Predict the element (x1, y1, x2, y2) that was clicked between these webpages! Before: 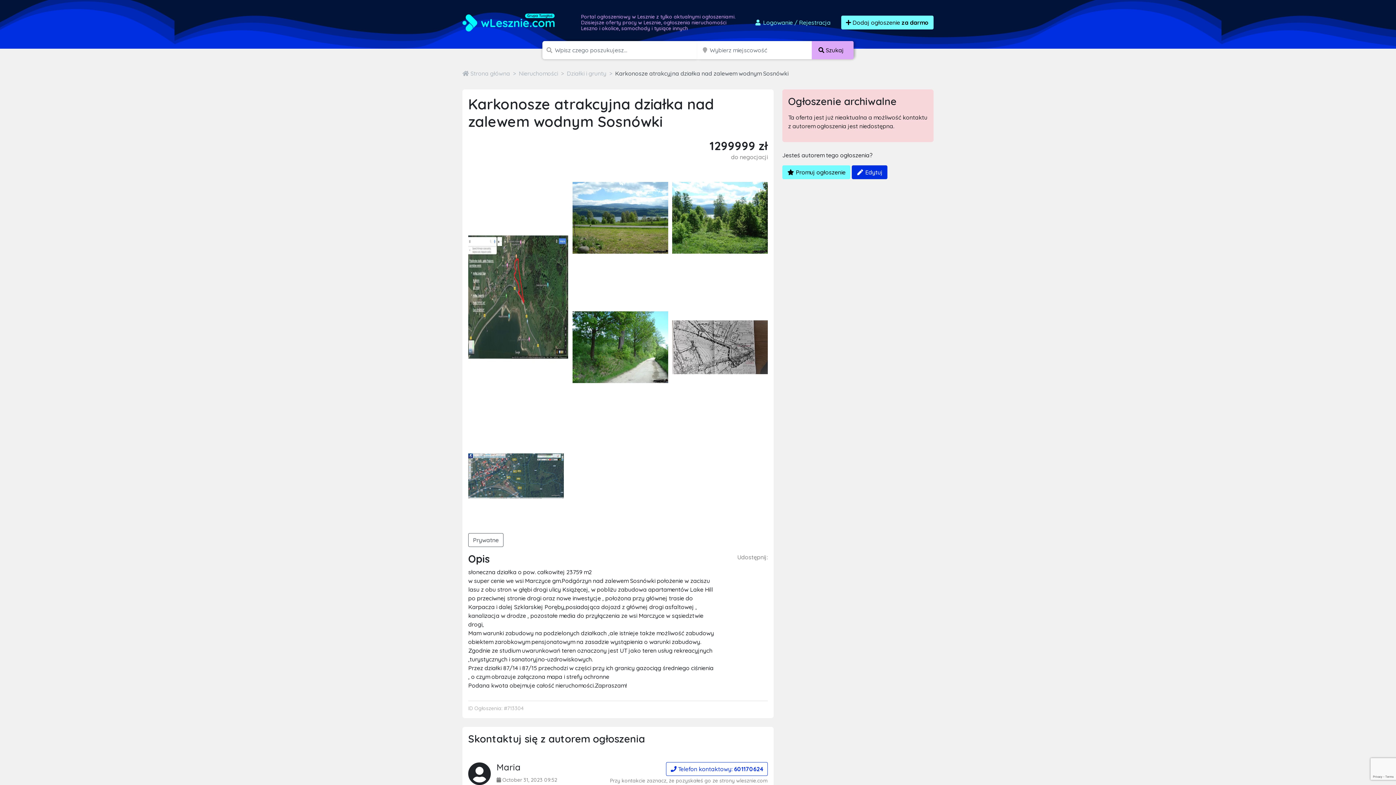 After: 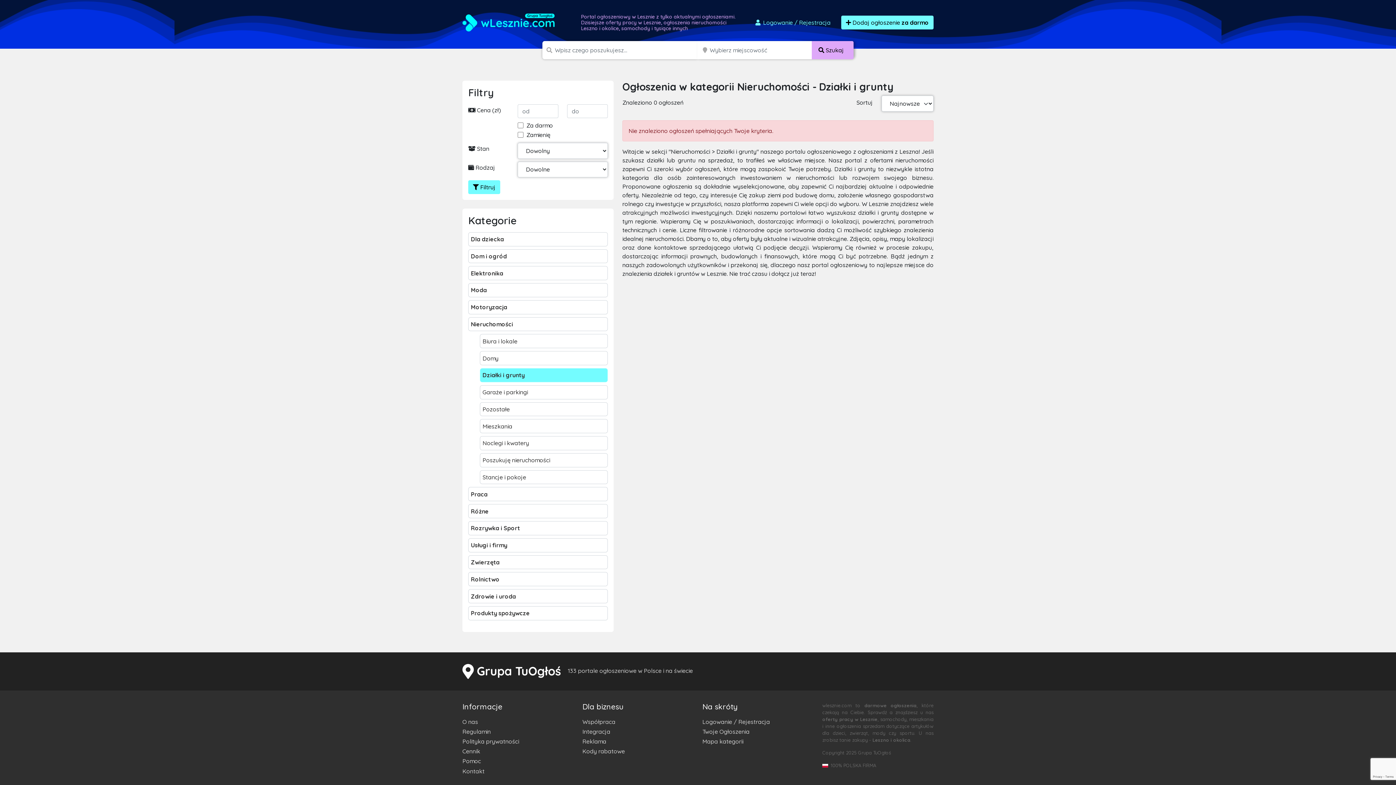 Action: bbox: (566, 69, 606, 77) label: Działki i grunty